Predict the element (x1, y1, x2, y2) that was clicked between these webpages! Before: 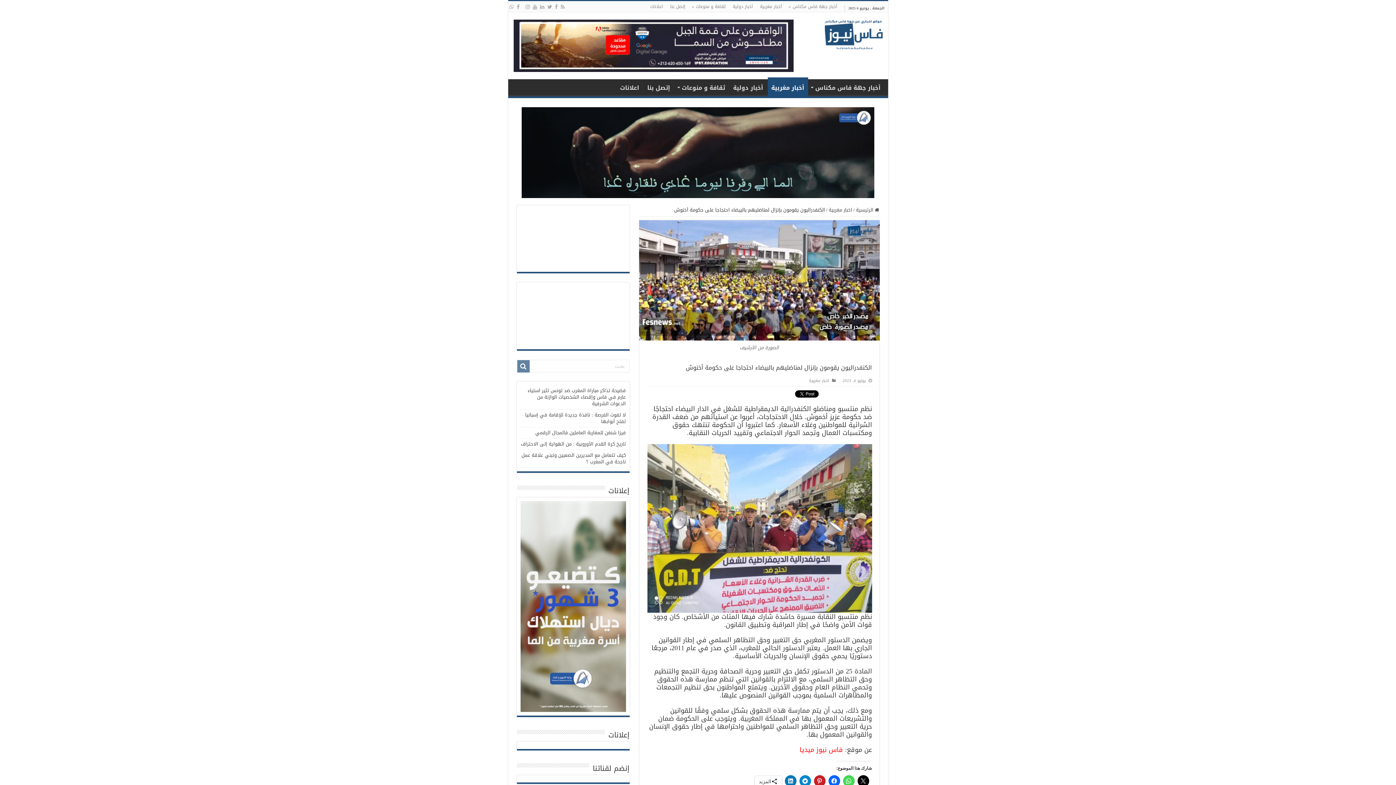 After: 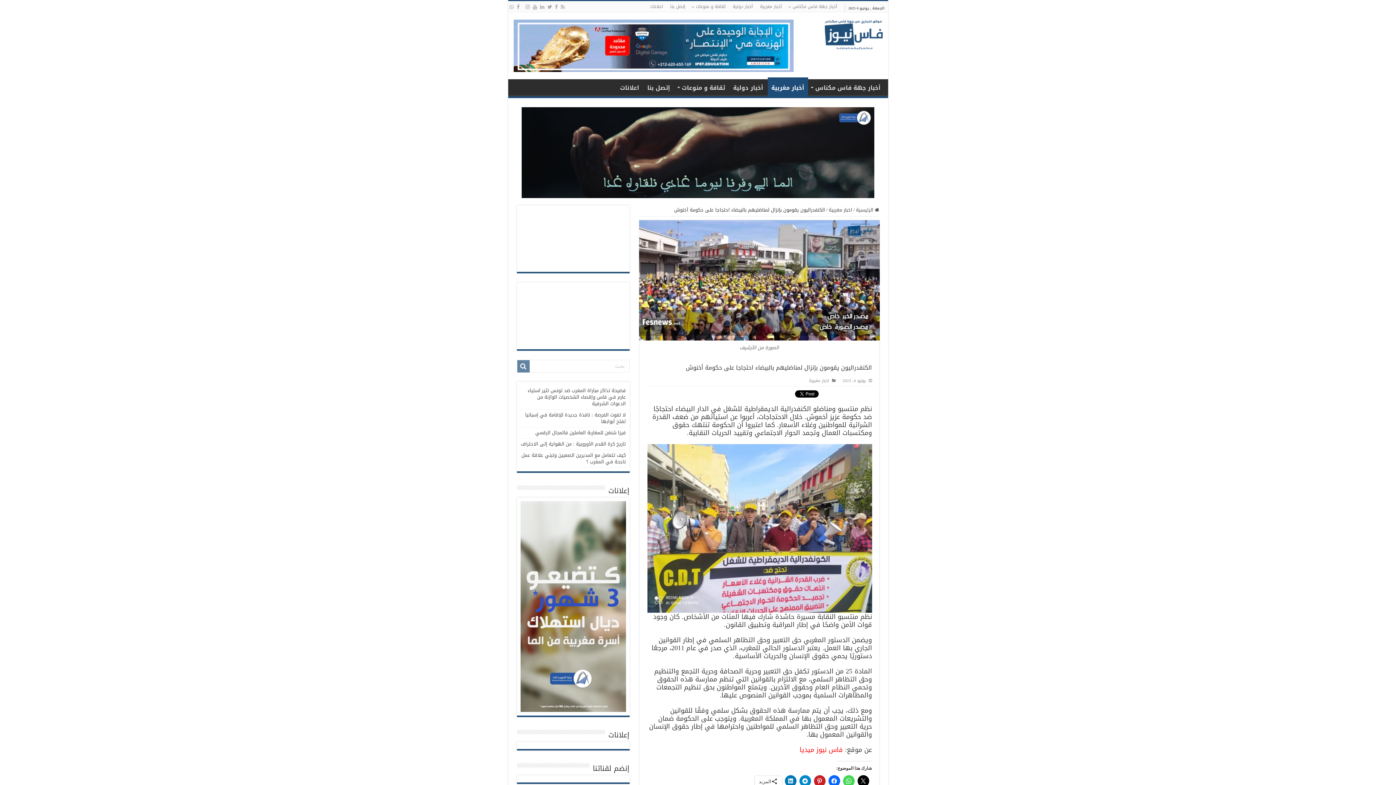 Action: bbox: (521, 148, 874, 157)